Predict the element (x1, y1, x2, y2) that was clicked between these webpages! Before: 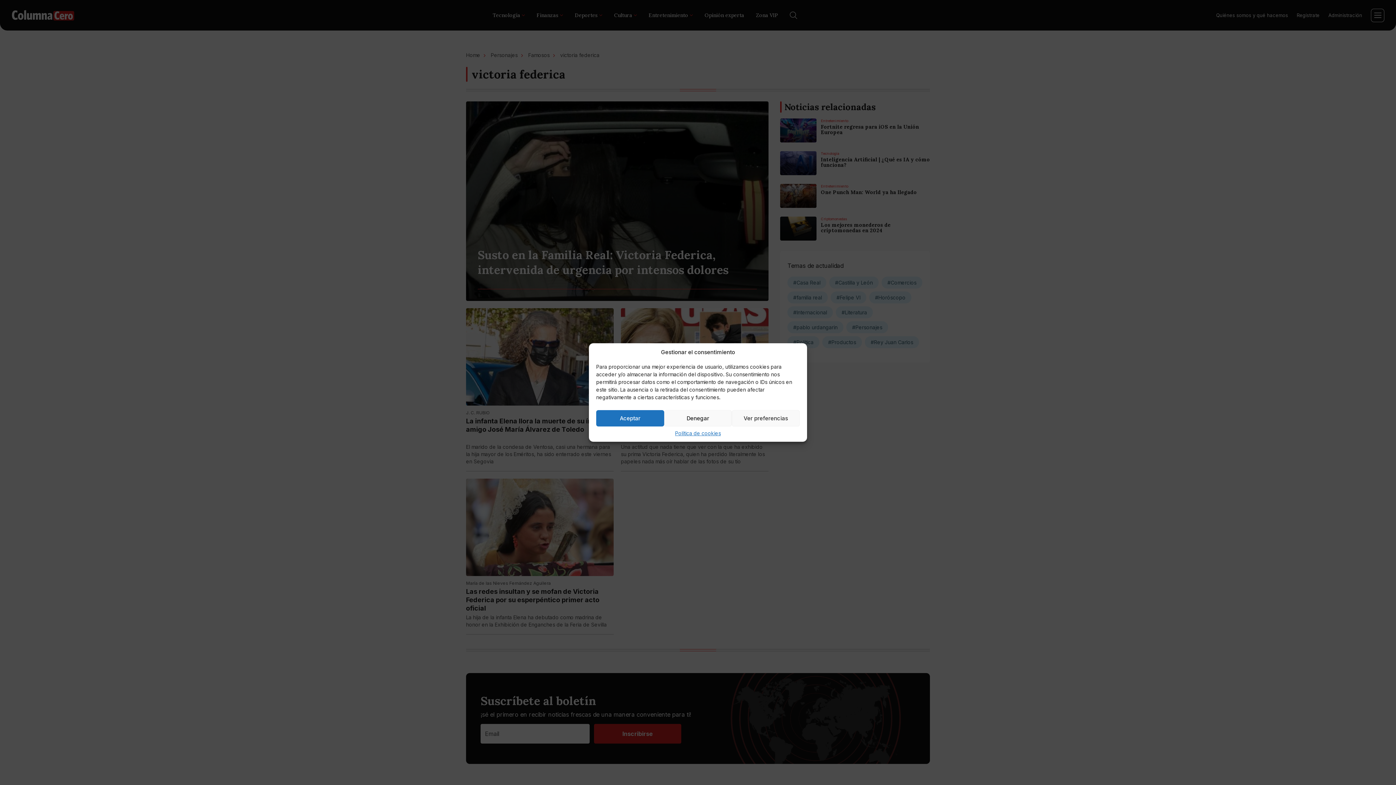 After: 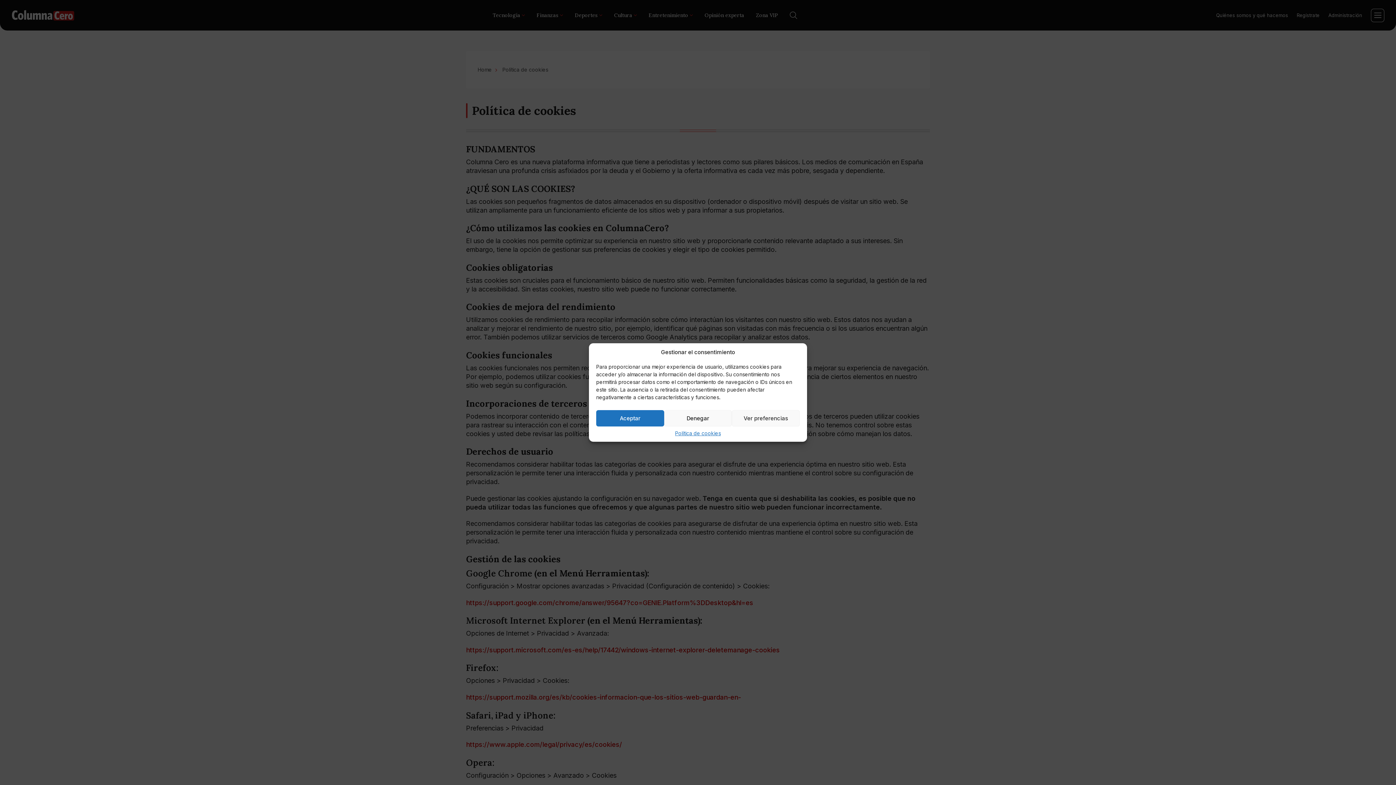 Action: label: Política de cookies bbox: (675, 430, 721, 436)